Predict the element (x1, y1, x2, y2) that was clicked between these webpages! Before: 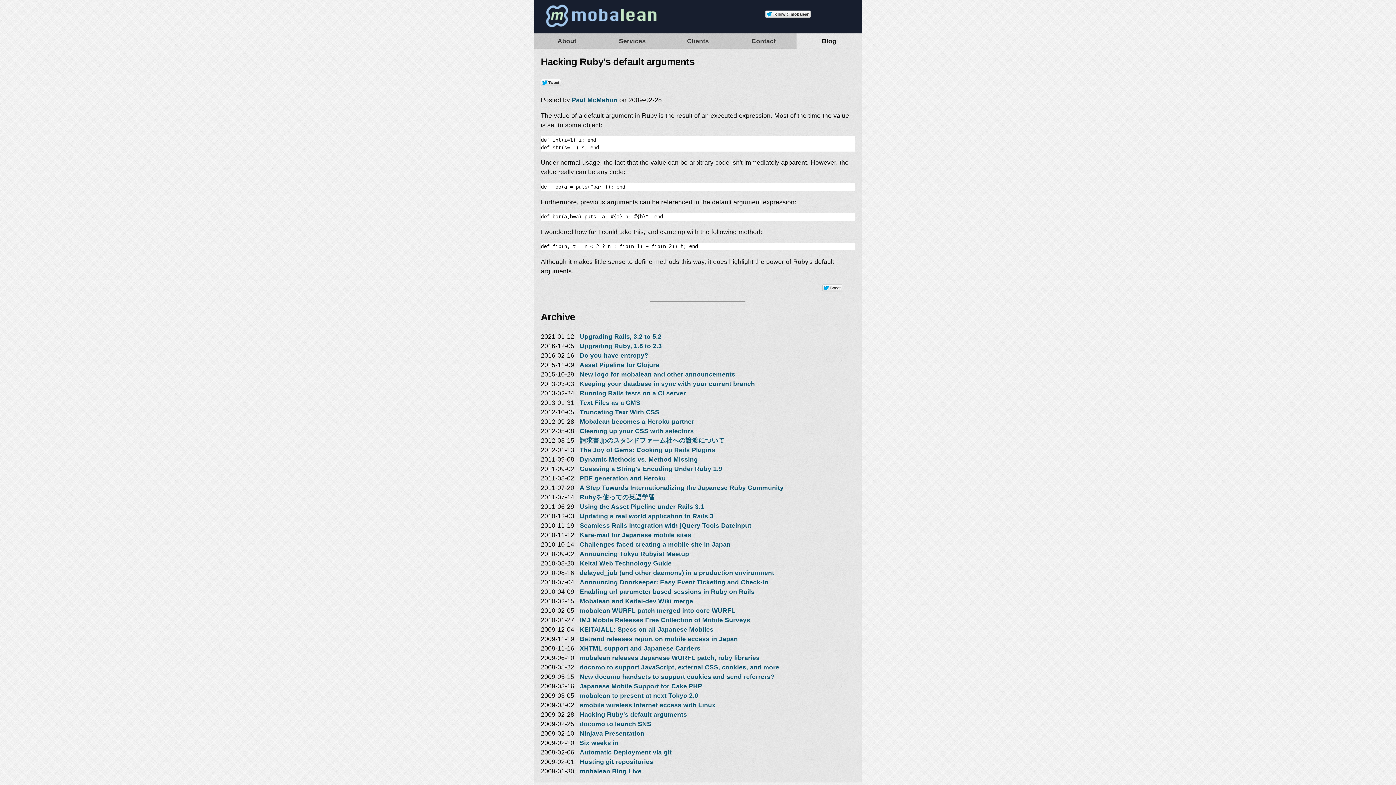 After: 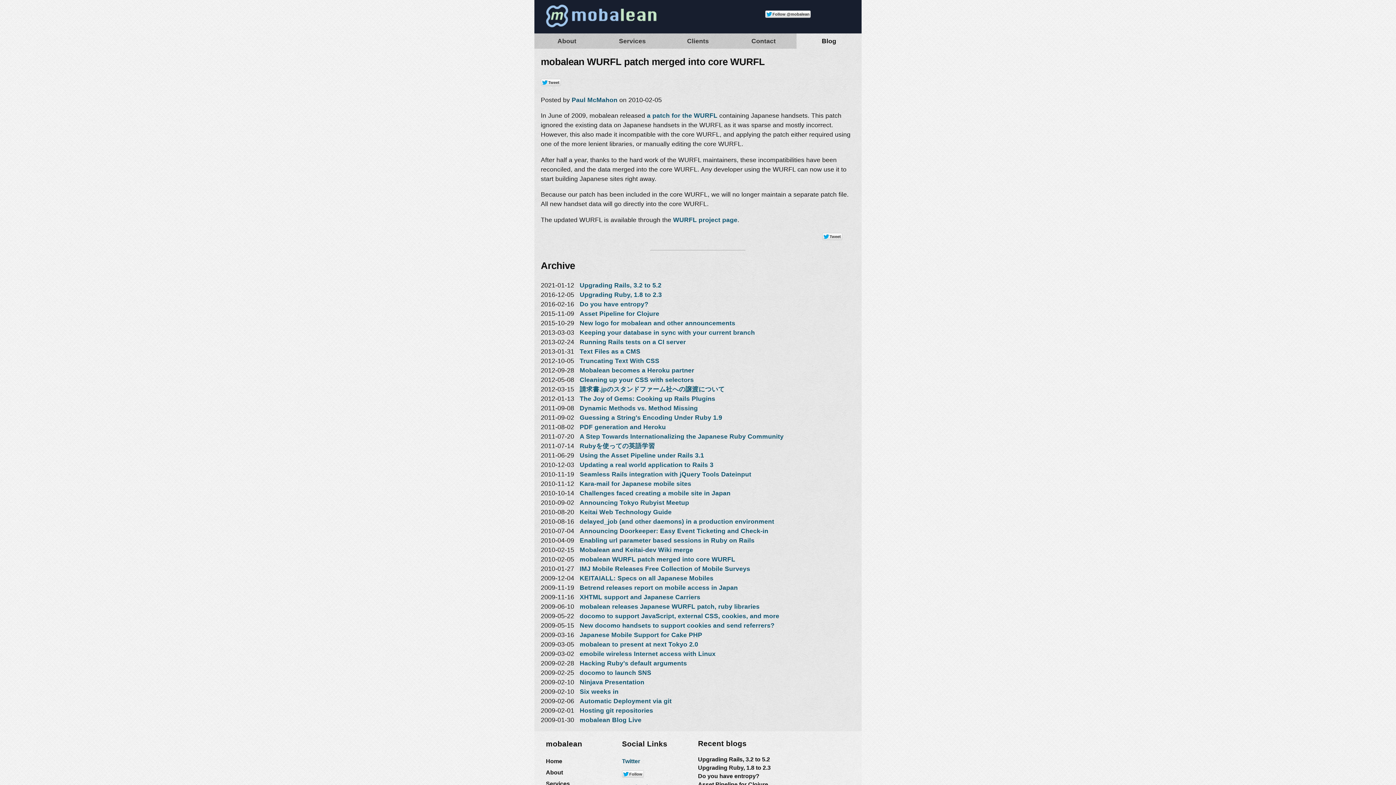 Action: label: mobalean WURFL patch merged into core WURFL bbox: (579, 607, 735, 614)